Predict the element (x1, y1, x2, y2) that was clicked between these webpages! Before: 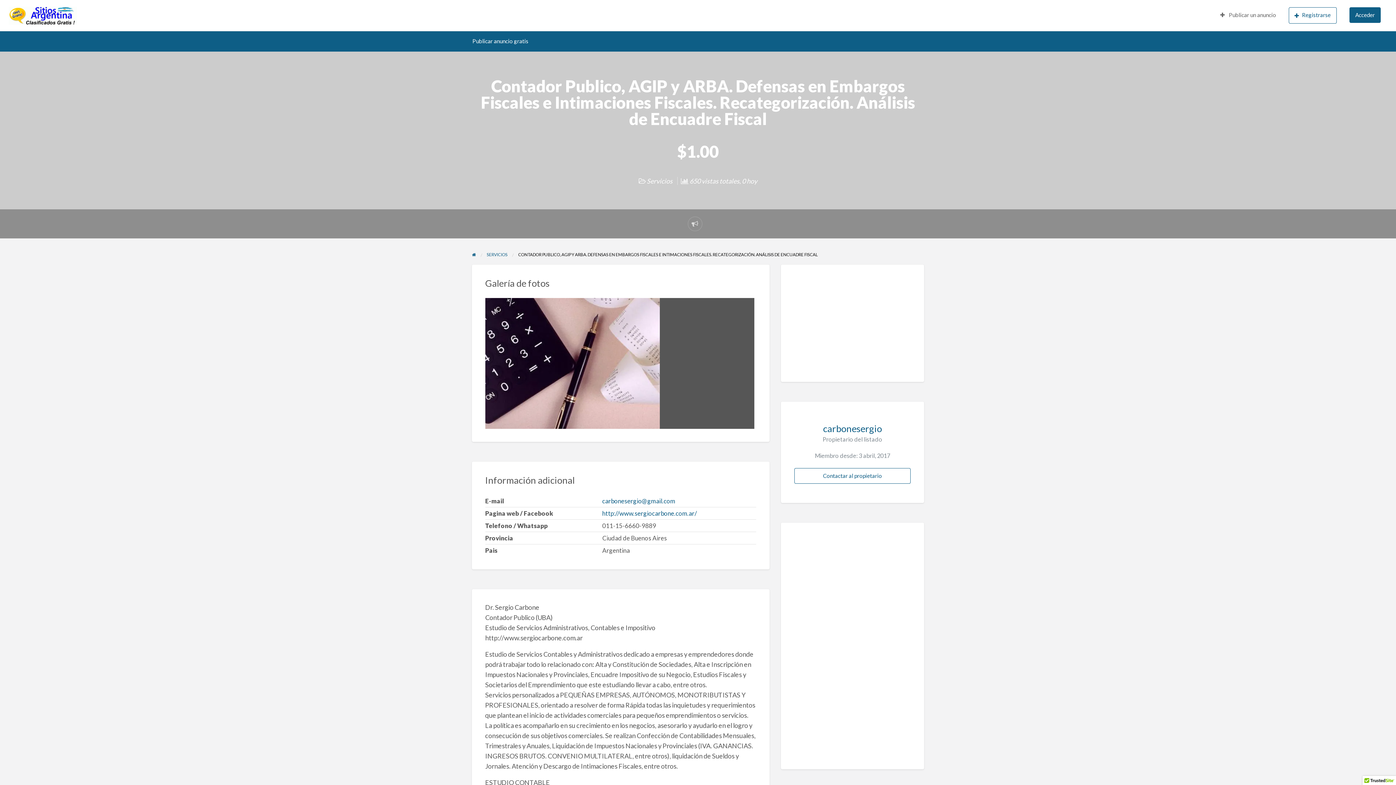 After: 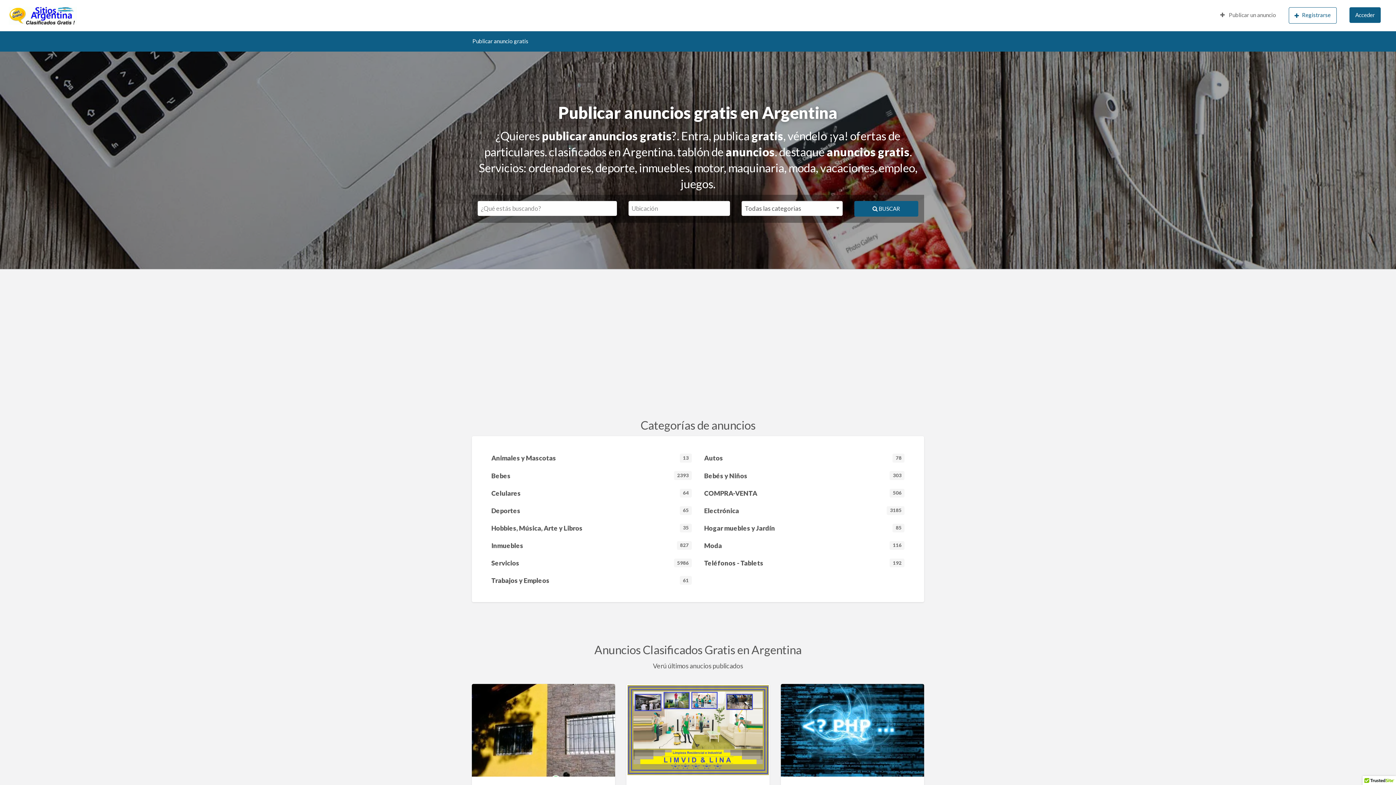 Action: label: carbonesergio bbox: (823, 423, 882, 434)